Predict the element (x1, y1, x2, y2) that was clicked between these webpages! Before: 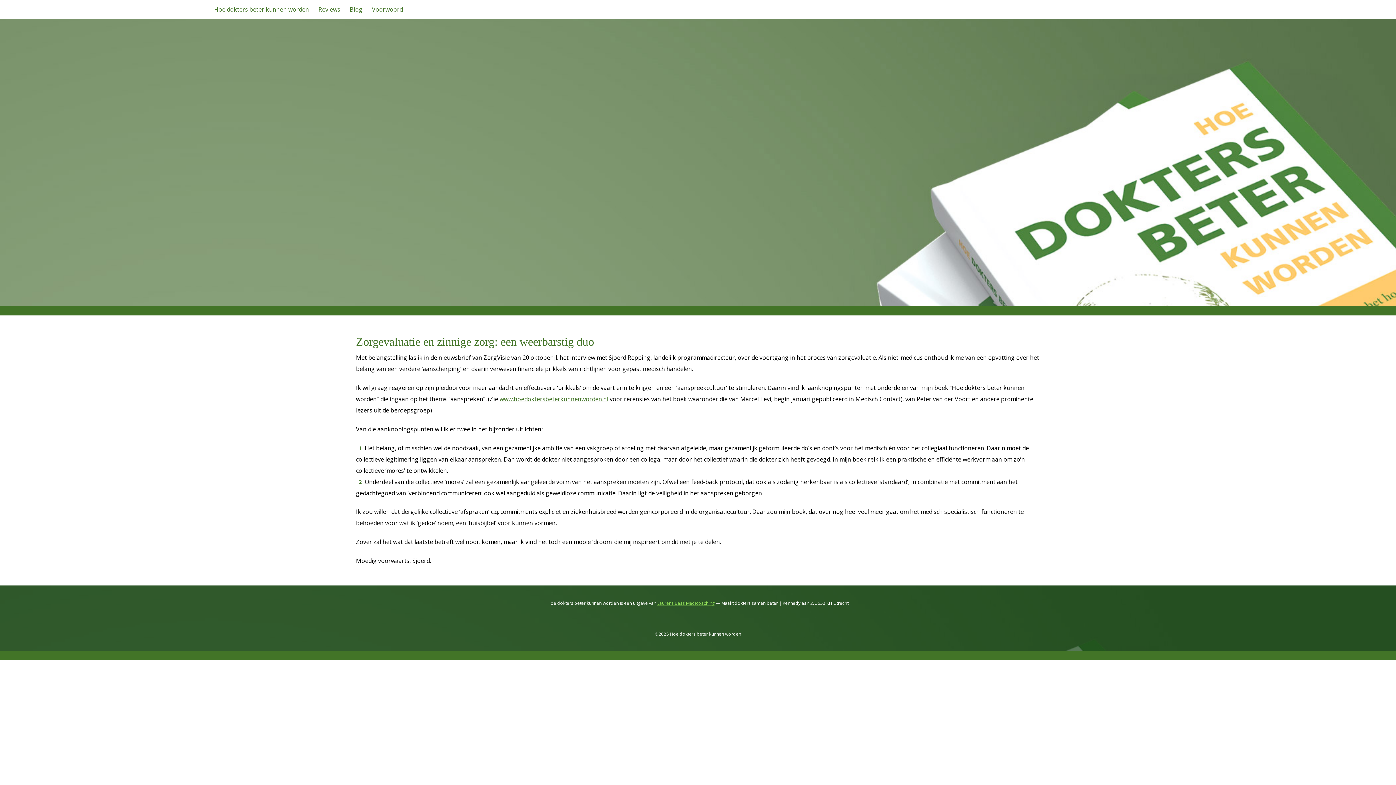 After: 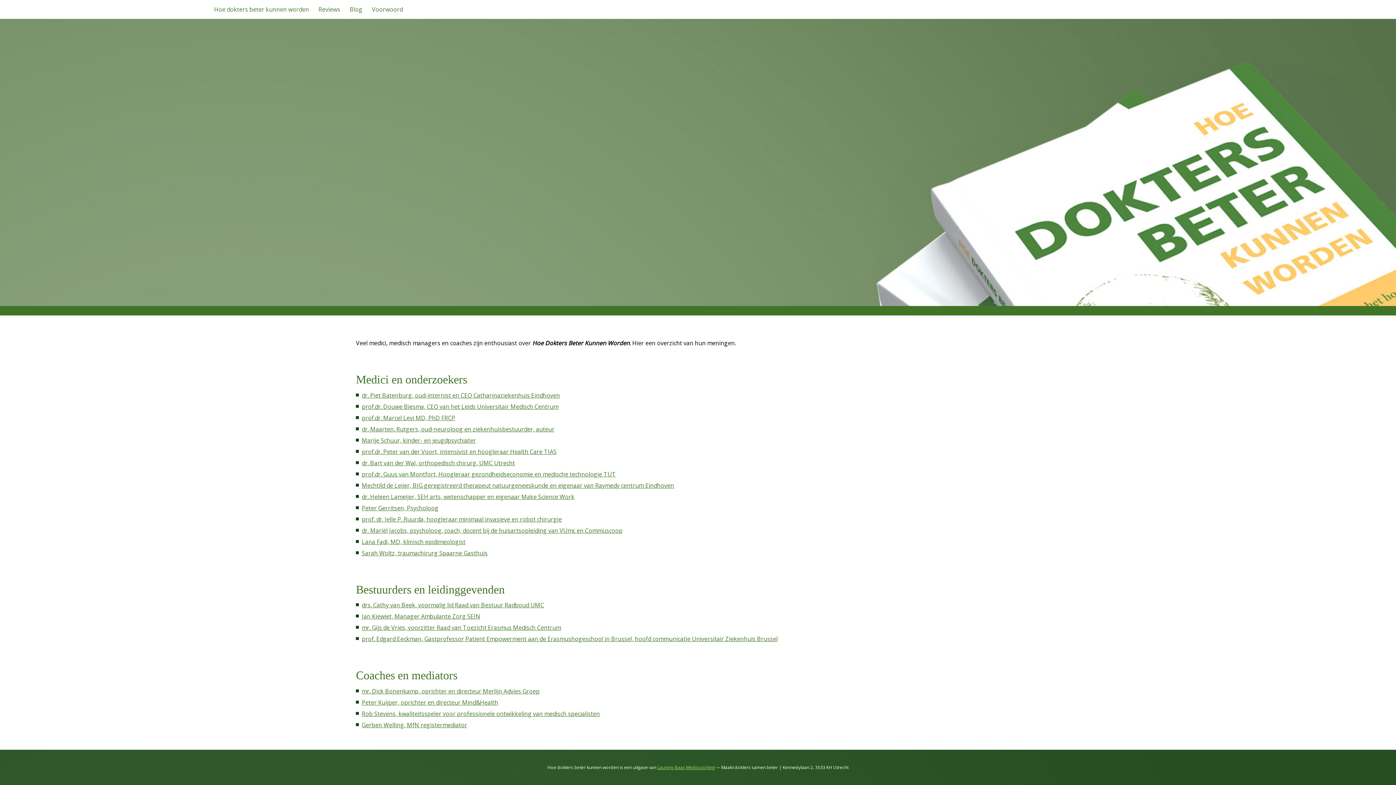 Action: bbox: (499, 395, 608, 403) label: www.hoedoktersbeterkunnenworden.nl